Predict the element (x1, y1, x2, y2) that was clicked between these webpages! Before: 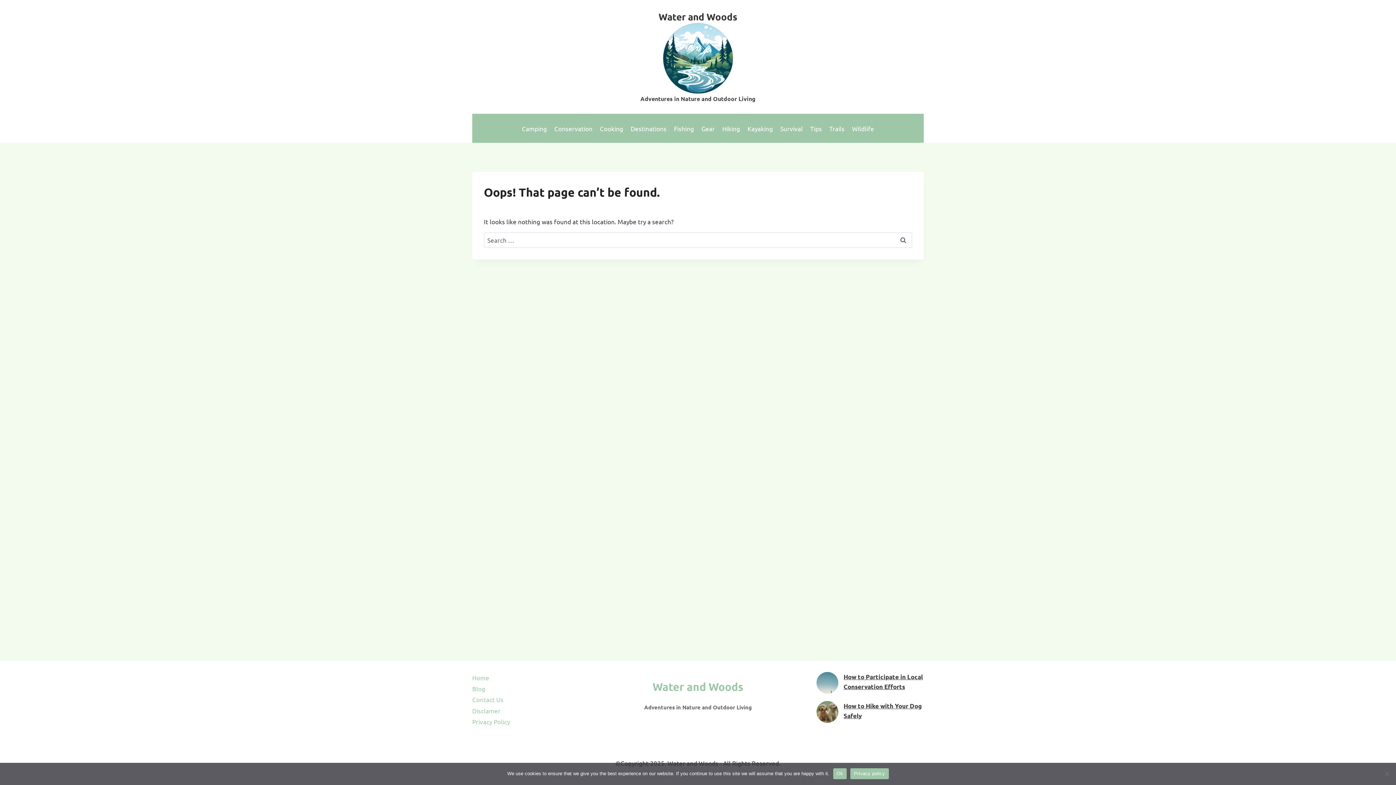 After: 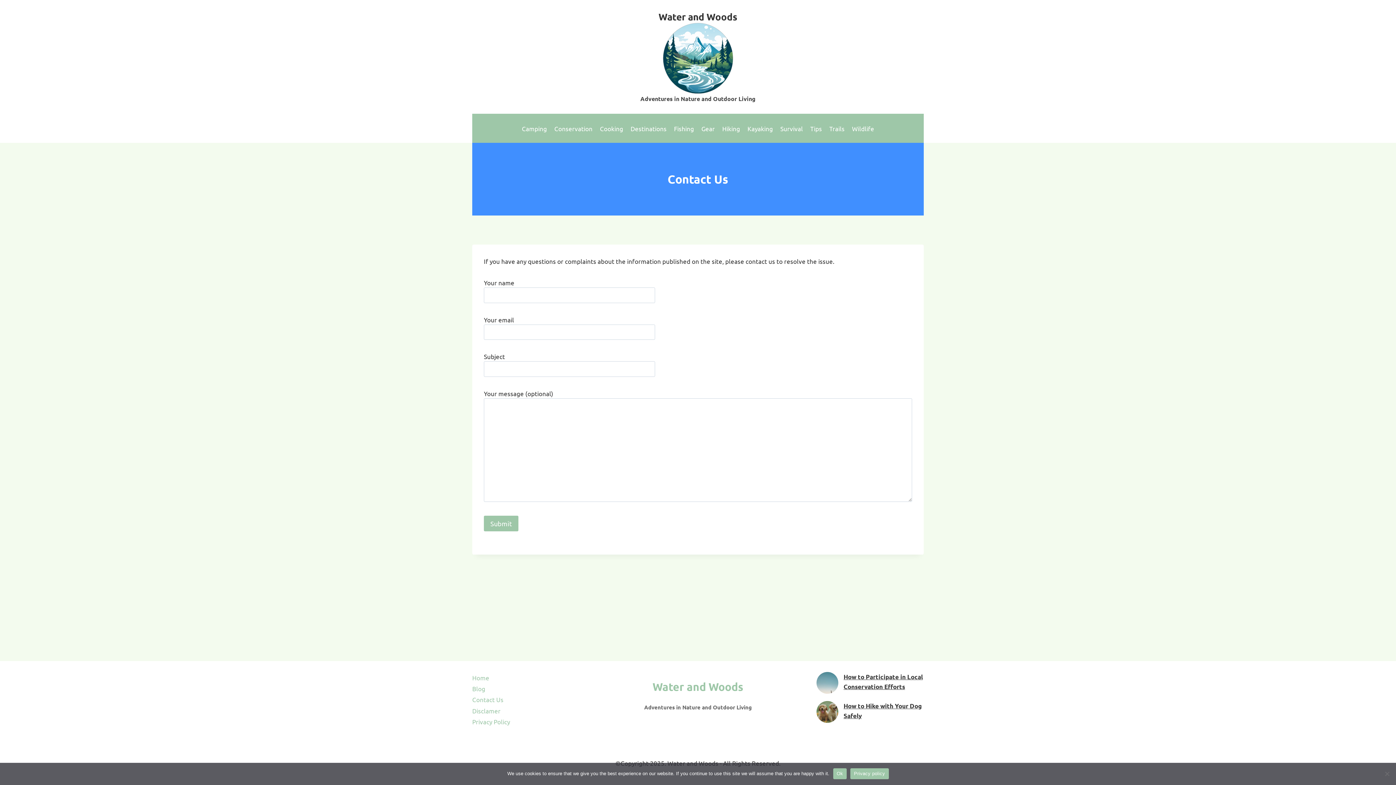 Action: bbox: (472, 694, 579, 705) label: Contact Us